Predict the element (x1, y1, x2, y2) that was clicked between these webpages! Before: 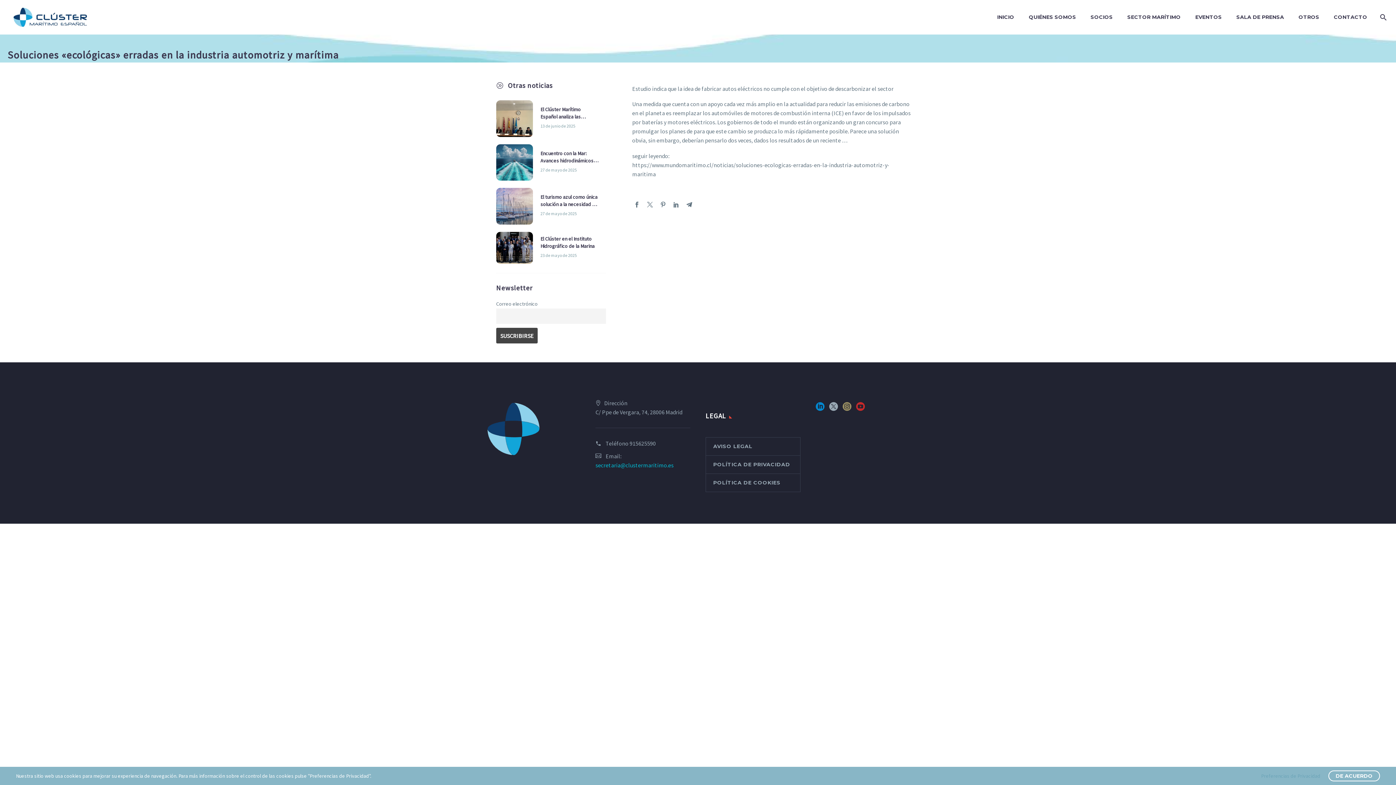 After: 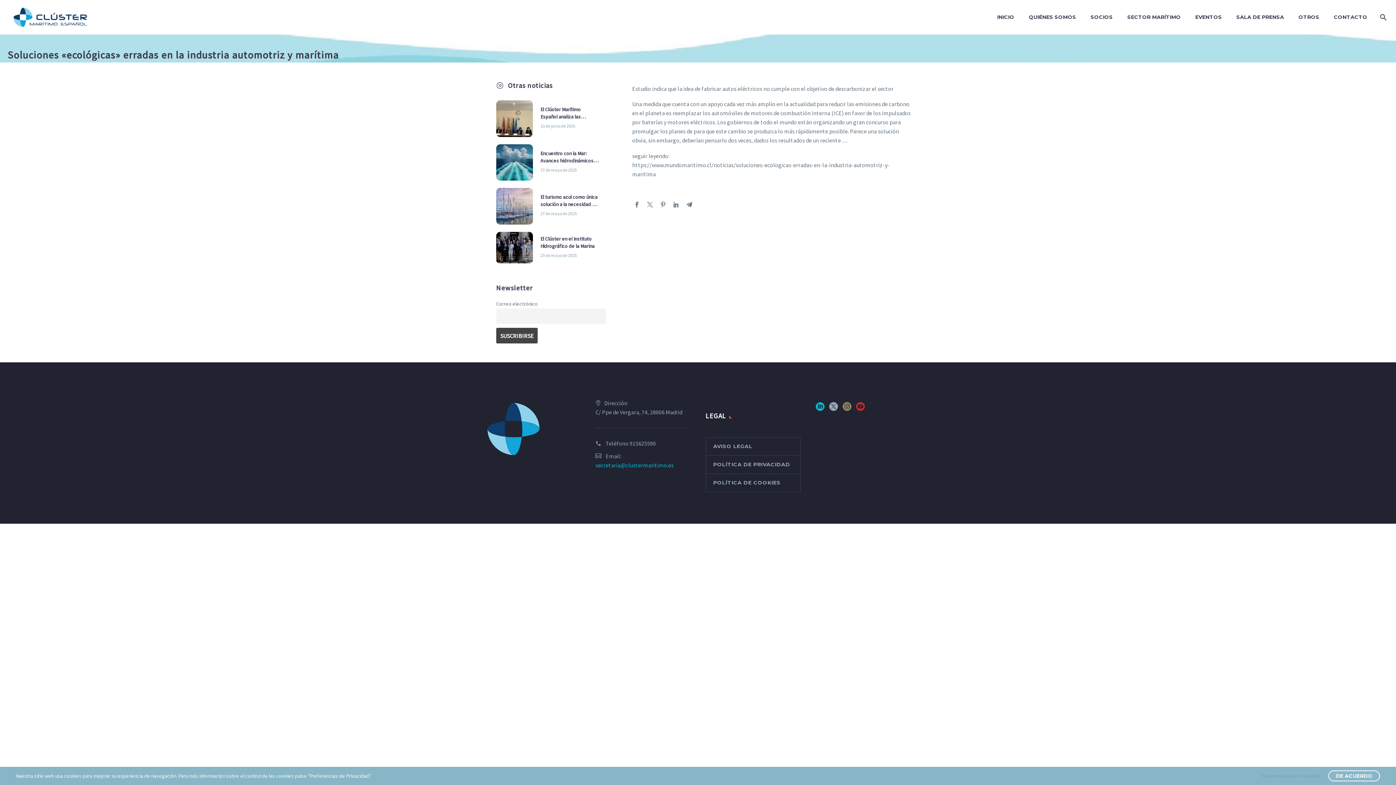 Action: bbox: (816, 402, 824, 416)